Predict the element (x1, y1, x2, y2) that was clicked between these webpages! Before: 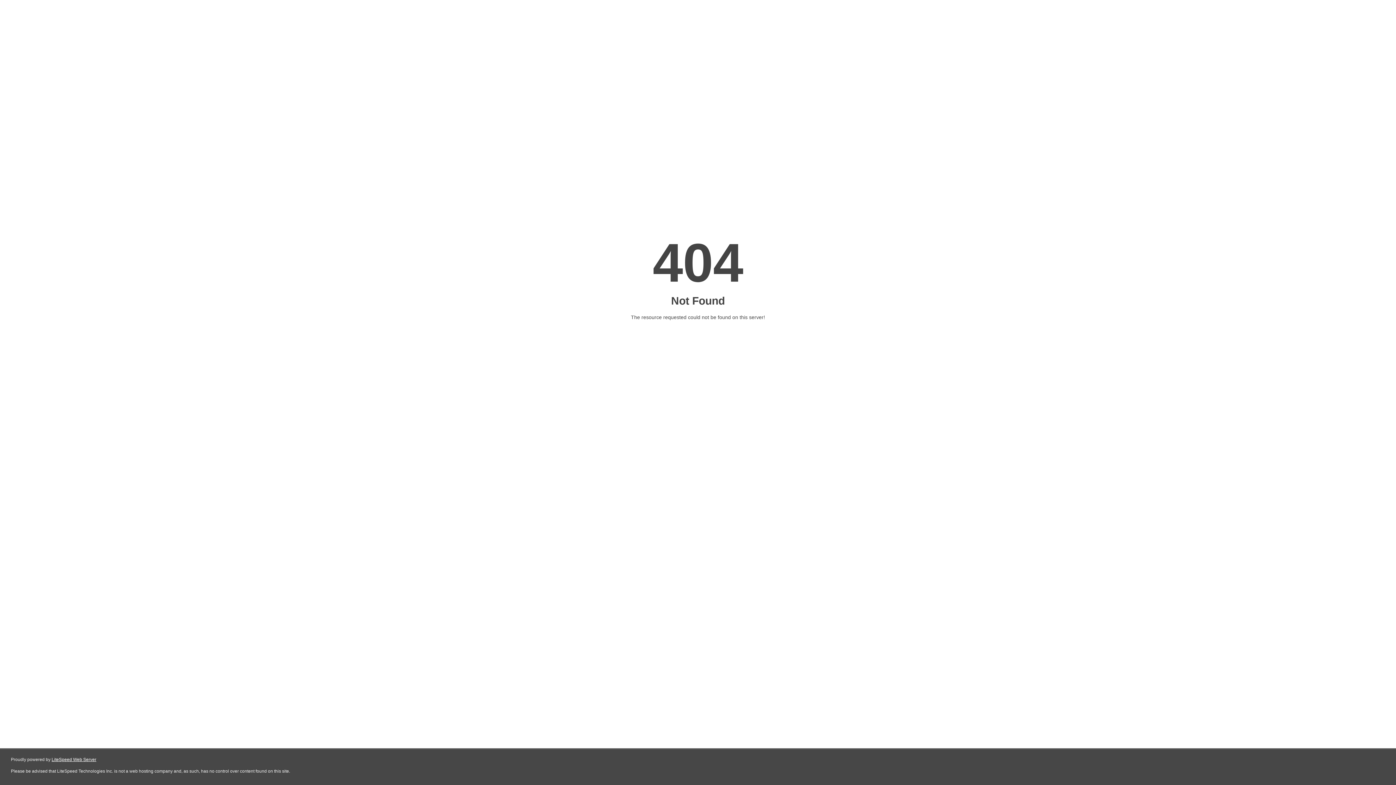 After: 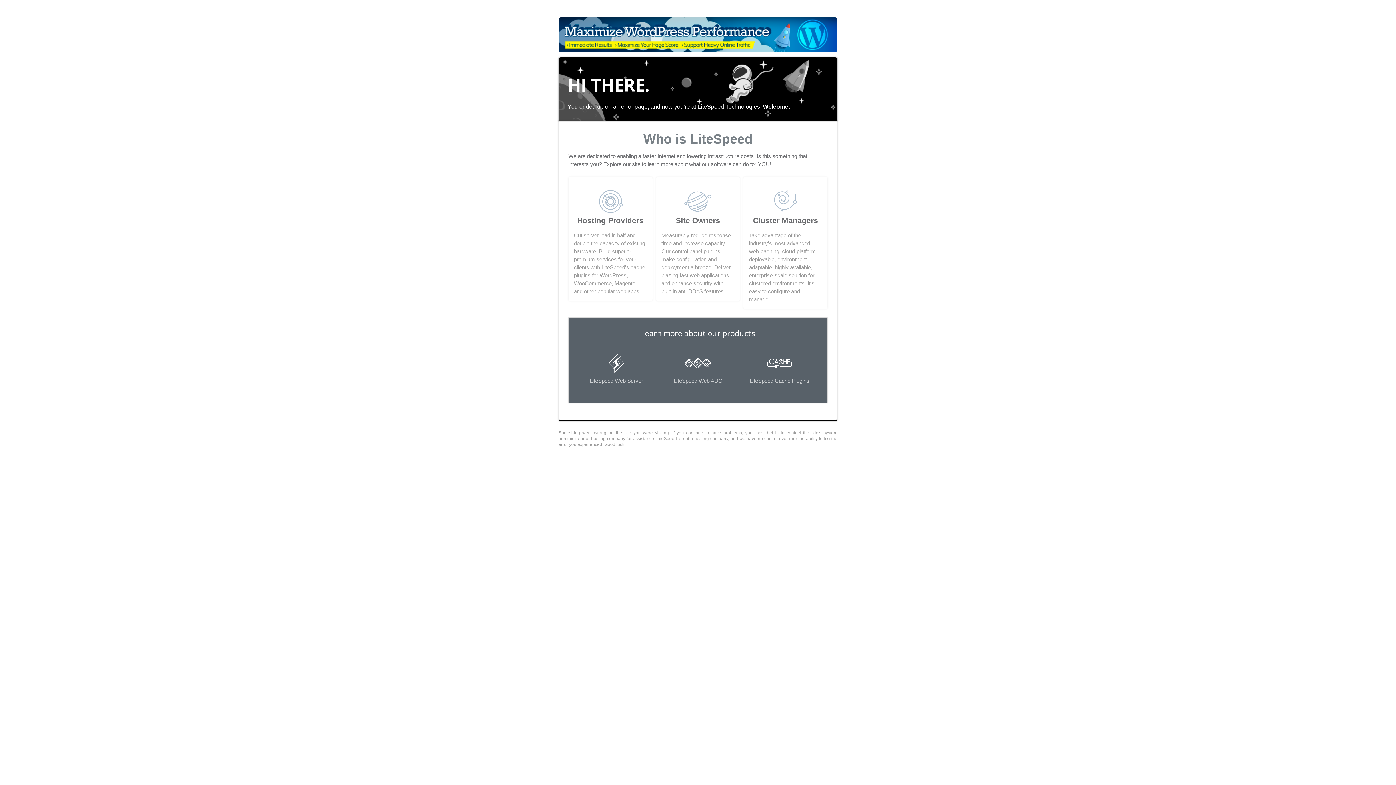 Action: bbox: (51, 757, 96, 762) label: LiteSpeed Web Server